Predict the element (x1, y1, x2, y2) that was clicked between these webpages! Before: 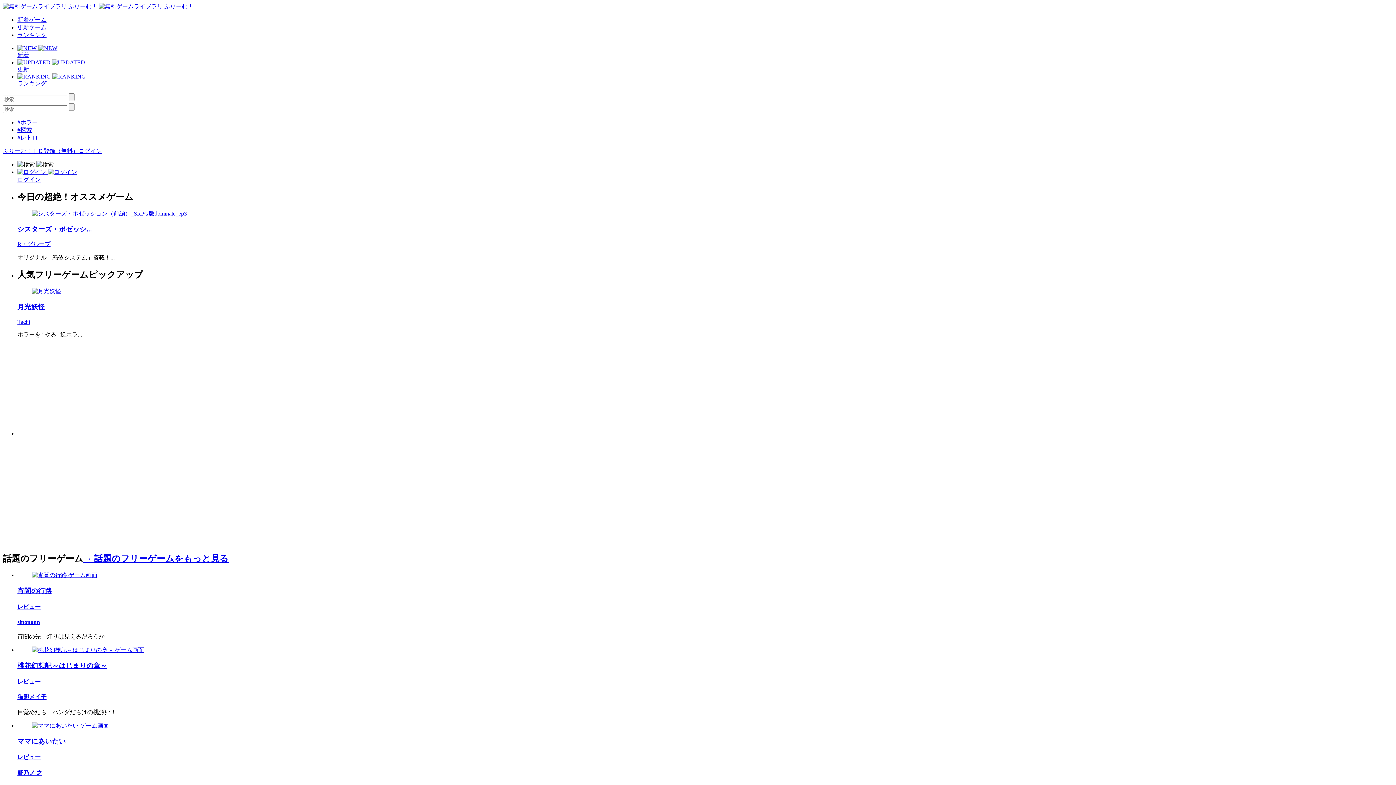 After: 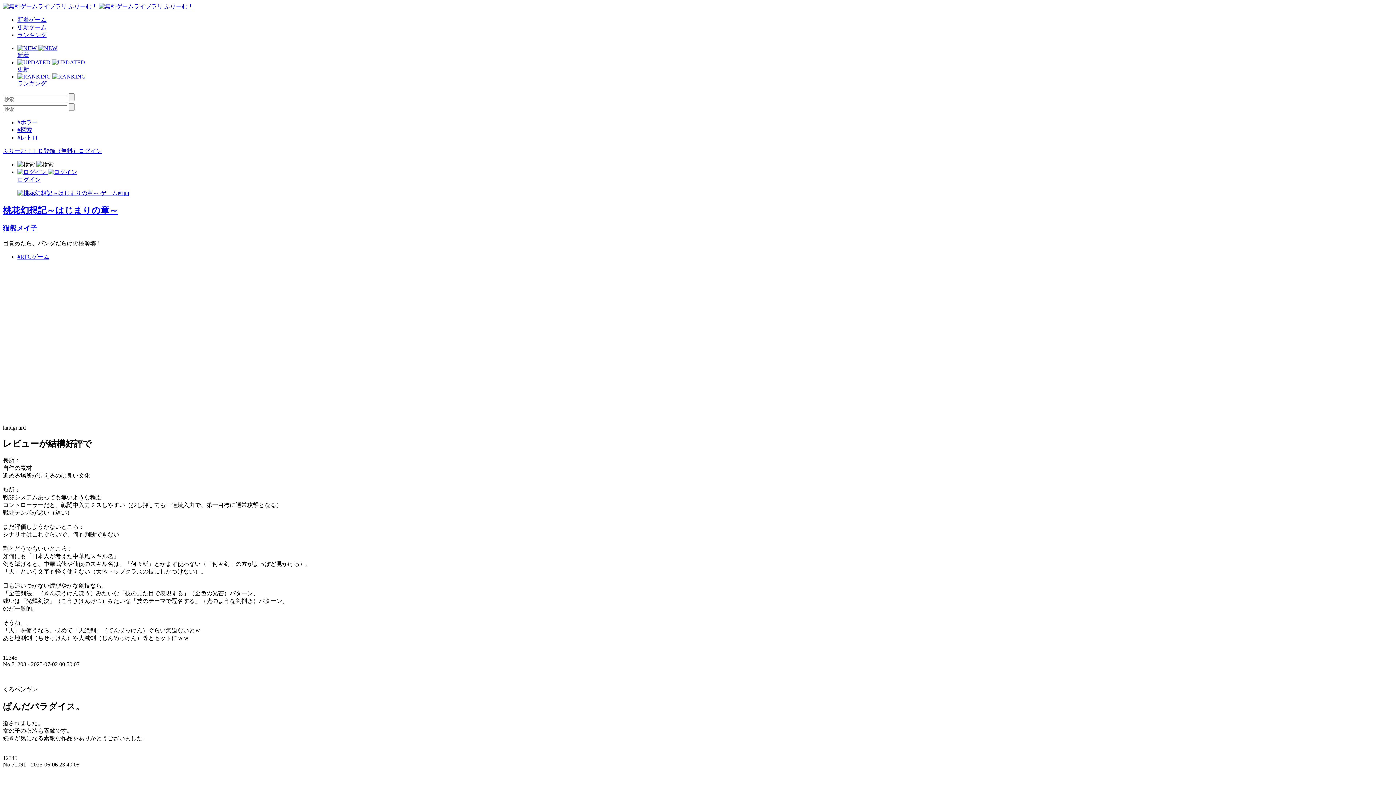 Action: bbox: (17, 678, 40, 685) label: レビュー